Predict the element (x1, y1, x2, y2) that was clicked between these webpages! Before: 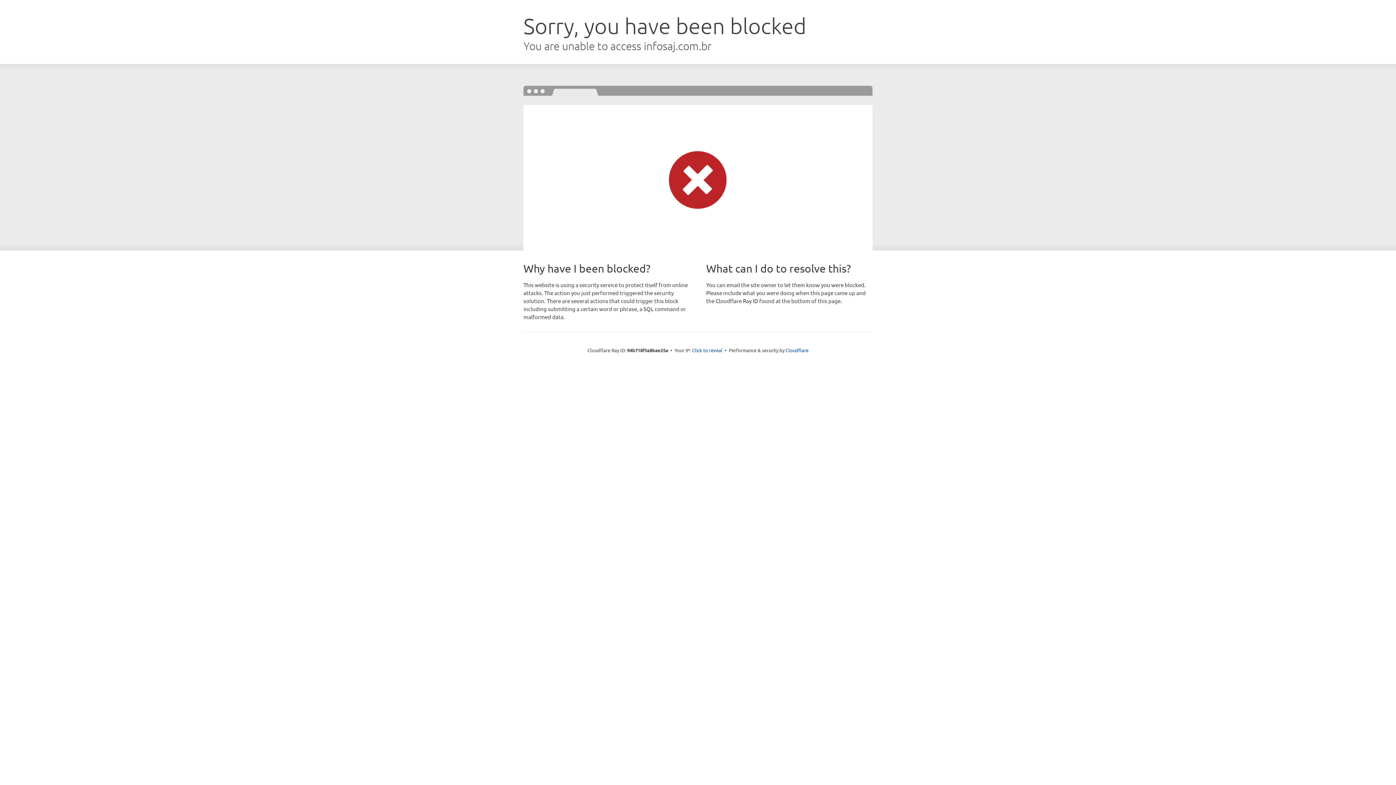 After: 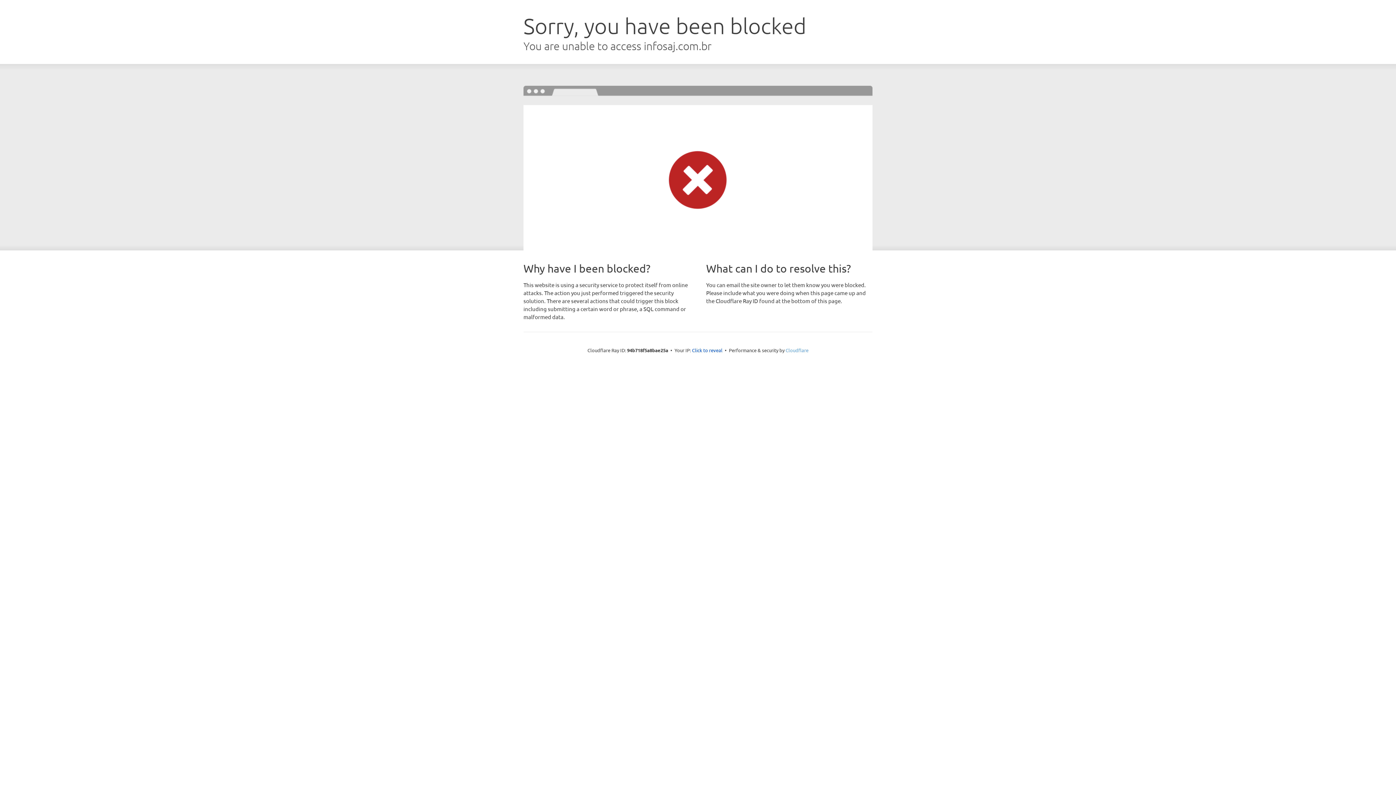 Action: bbox: (785, 347, 808, 353) label: Cloudflare